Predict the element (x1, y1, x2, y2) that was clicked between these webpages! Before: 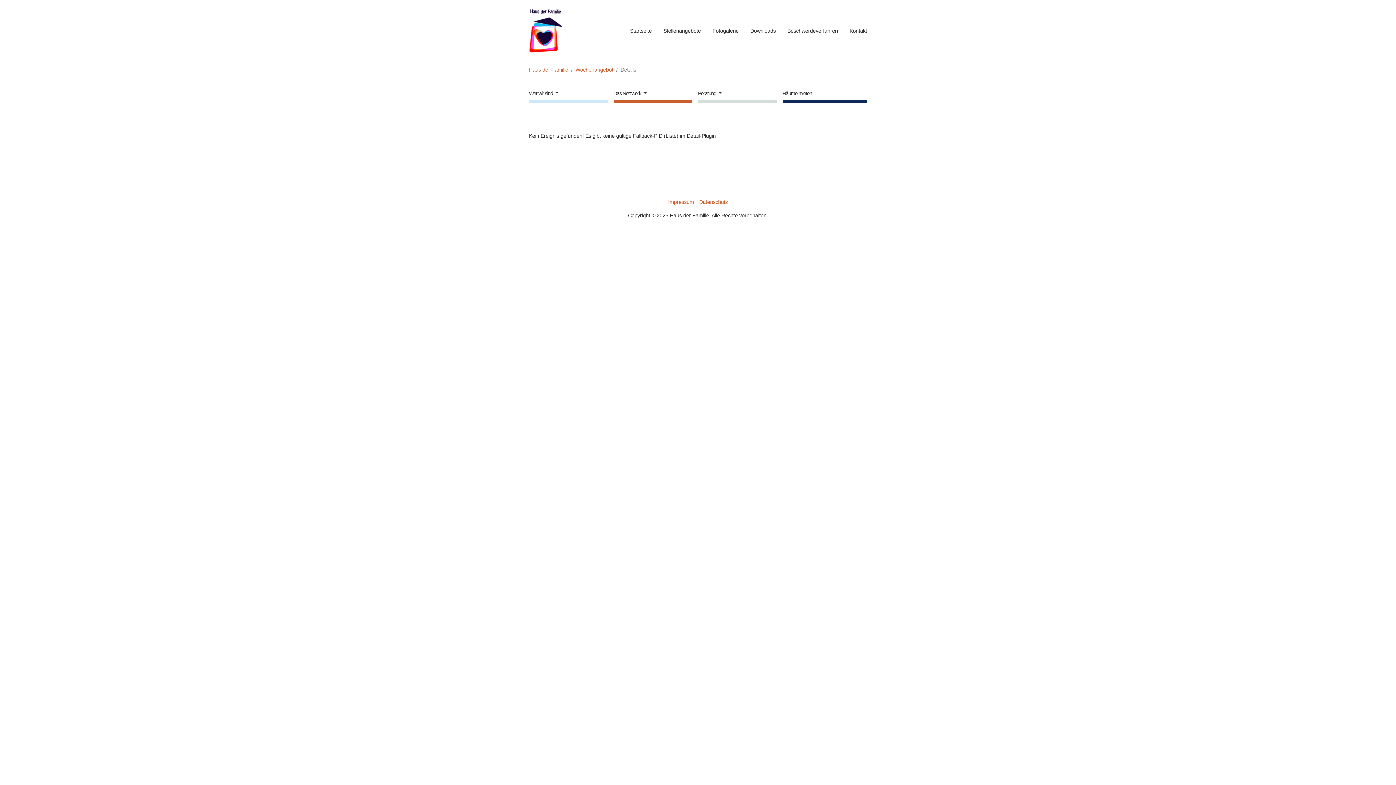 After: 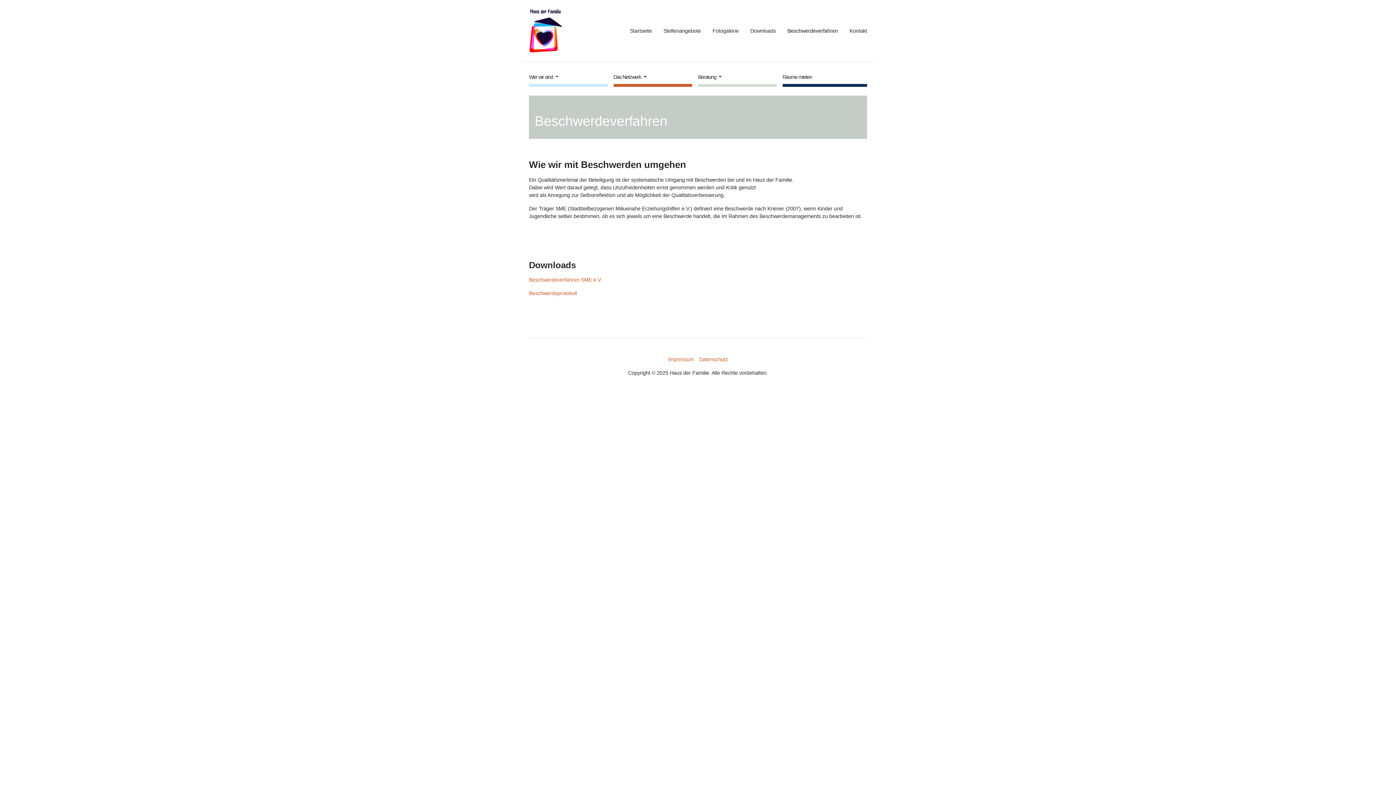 Action: bbox: (781, 24, 844, 37) label: Beschwerdeverfahren